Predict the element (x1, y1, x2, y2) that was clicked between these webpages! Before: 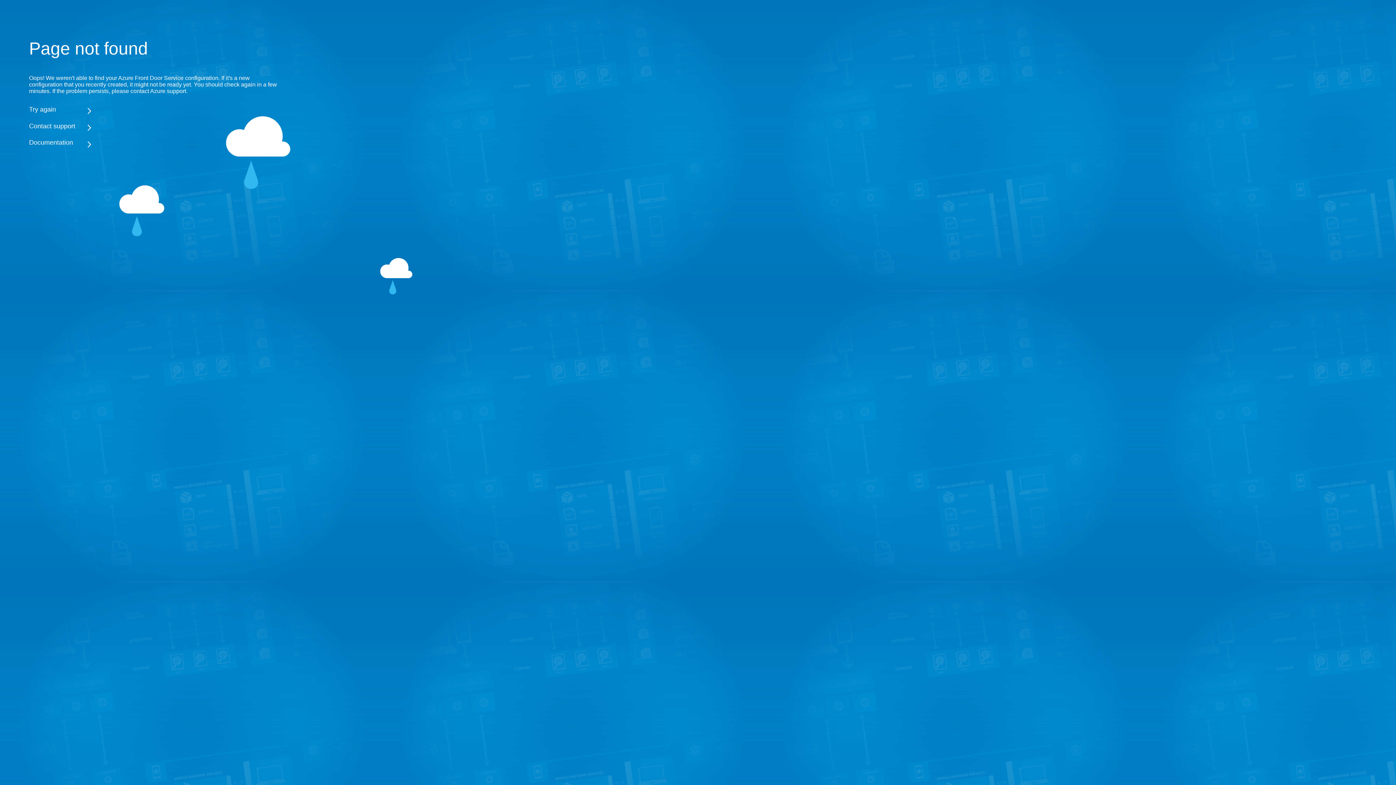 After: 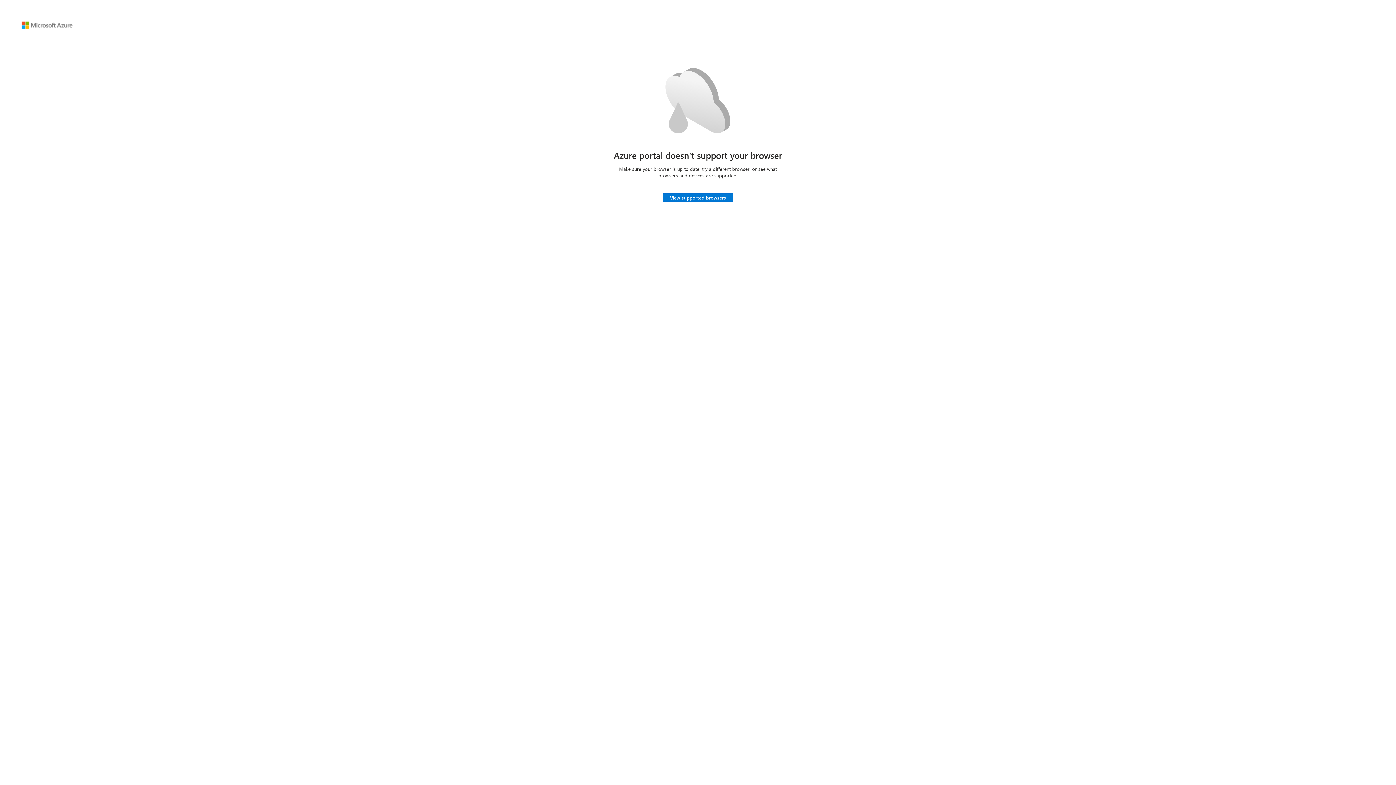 Action: label: Try again bbox: (29, 105, 283, 113)